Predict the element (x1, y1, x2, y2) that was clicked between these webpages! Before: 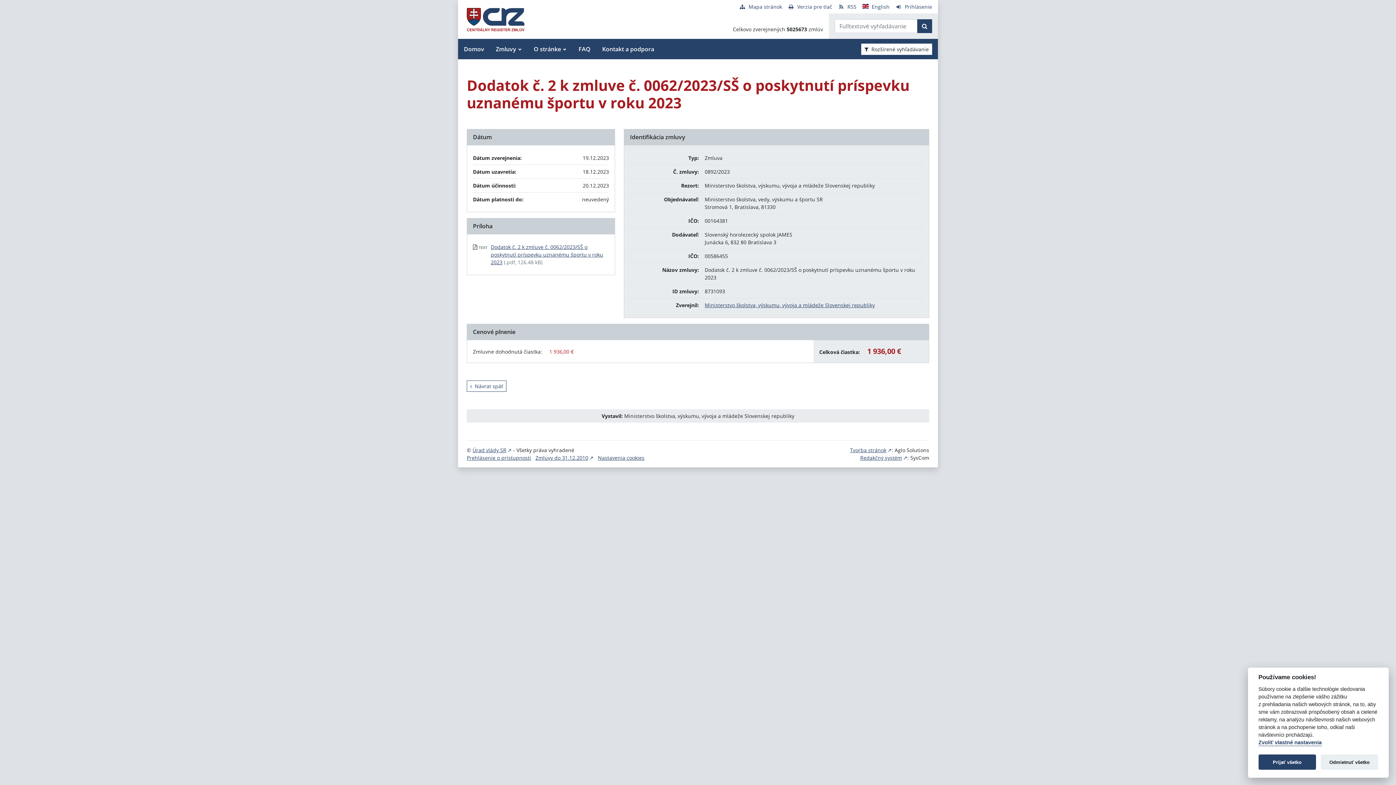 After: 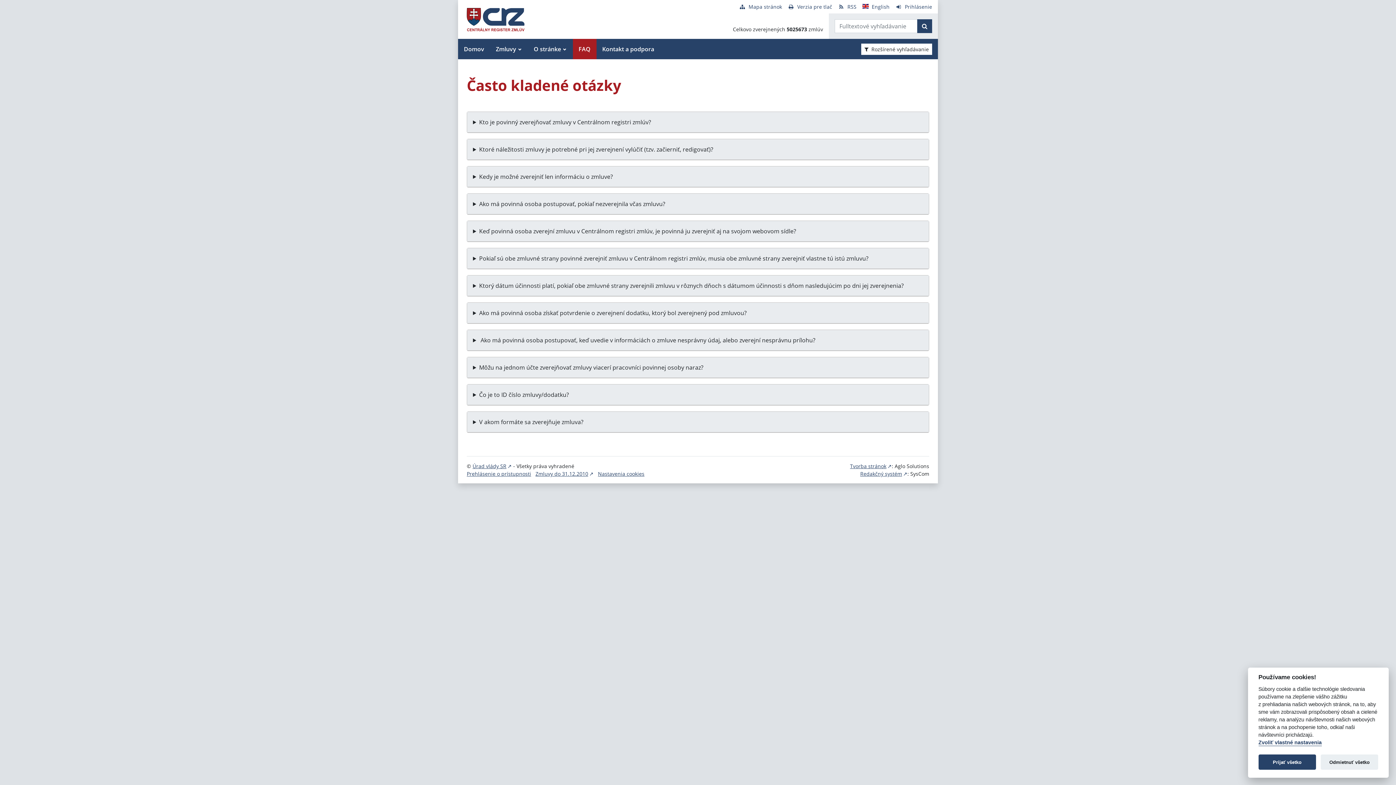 Action: bbox: (572, 38, 596, 59) label: FAQ